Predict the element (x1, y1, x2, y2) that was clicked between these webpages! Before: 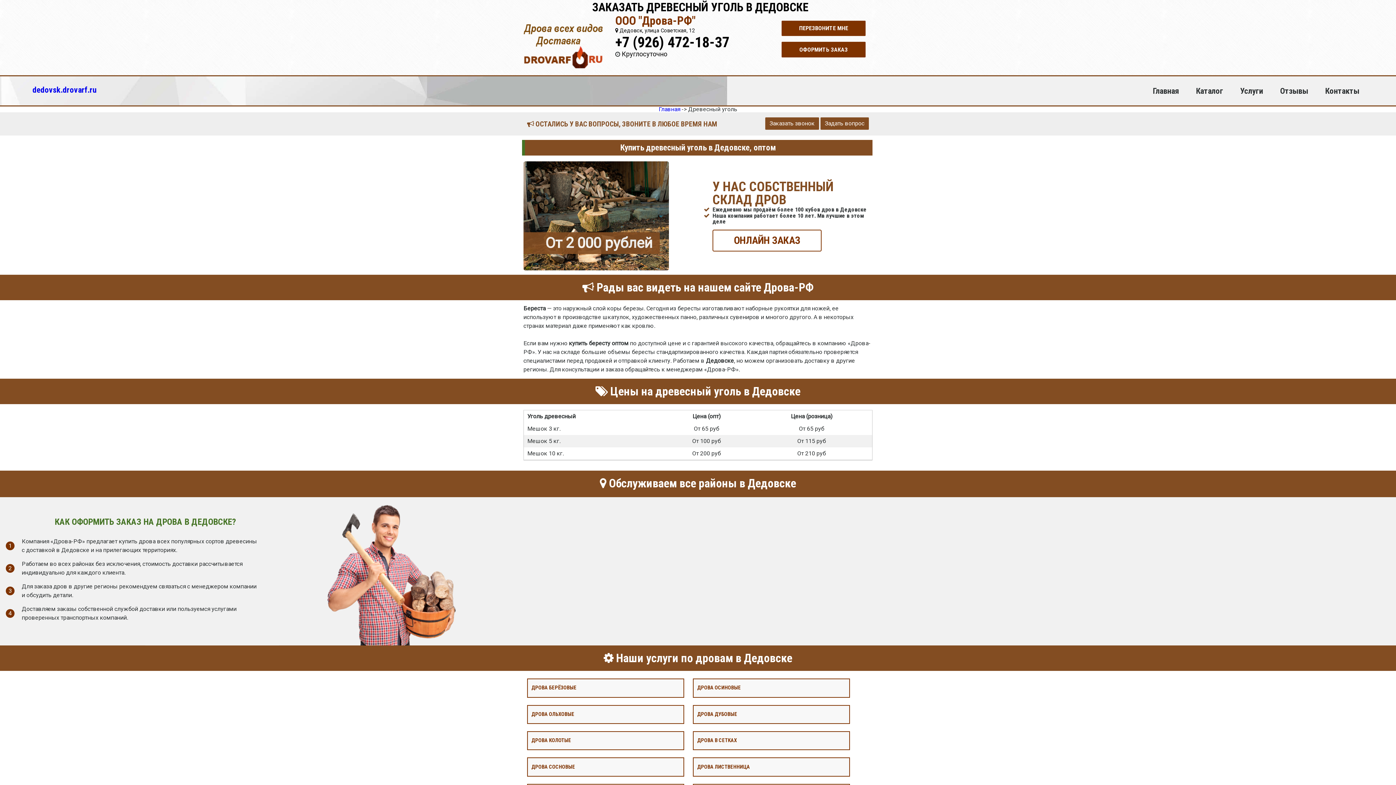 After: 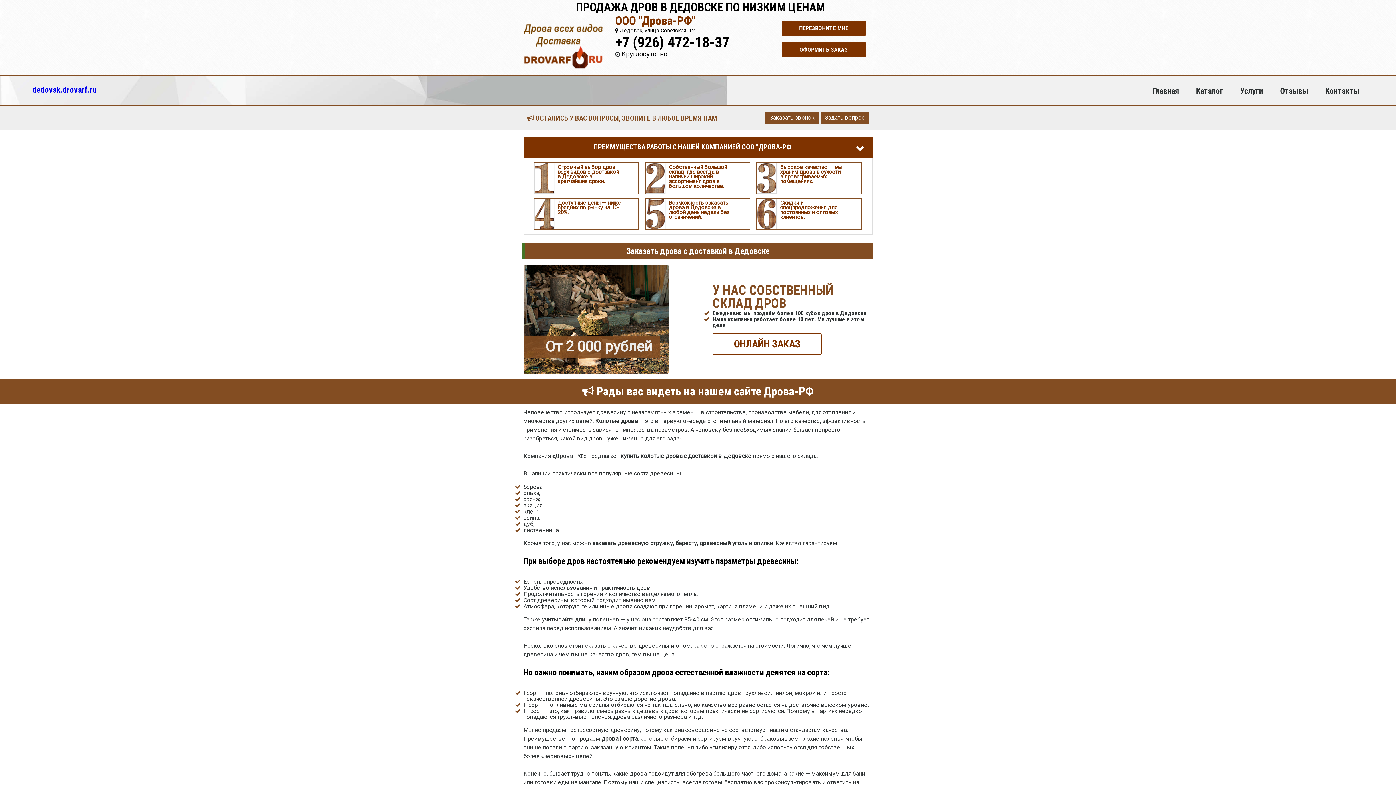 Action: bbox: (1152, 76, 1179, 105) label: Главная